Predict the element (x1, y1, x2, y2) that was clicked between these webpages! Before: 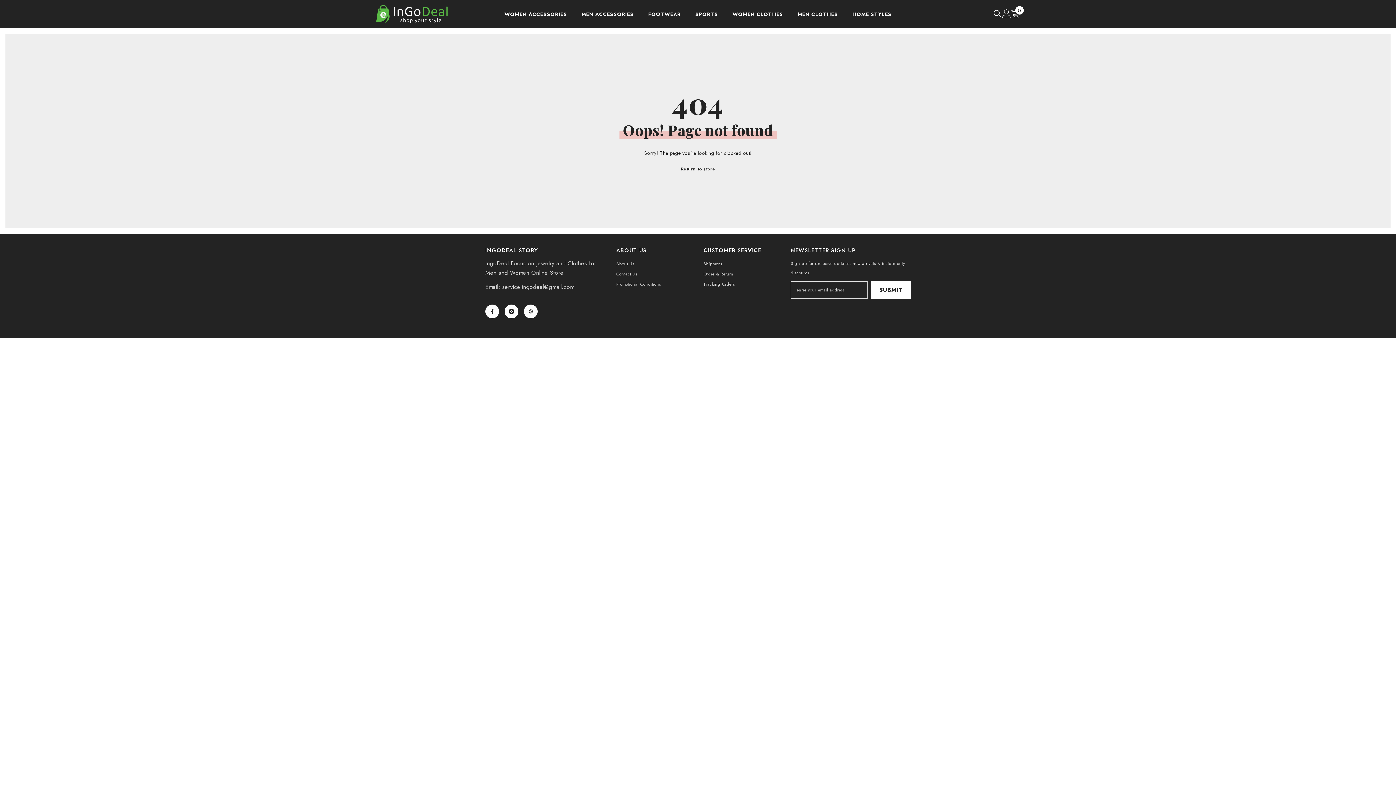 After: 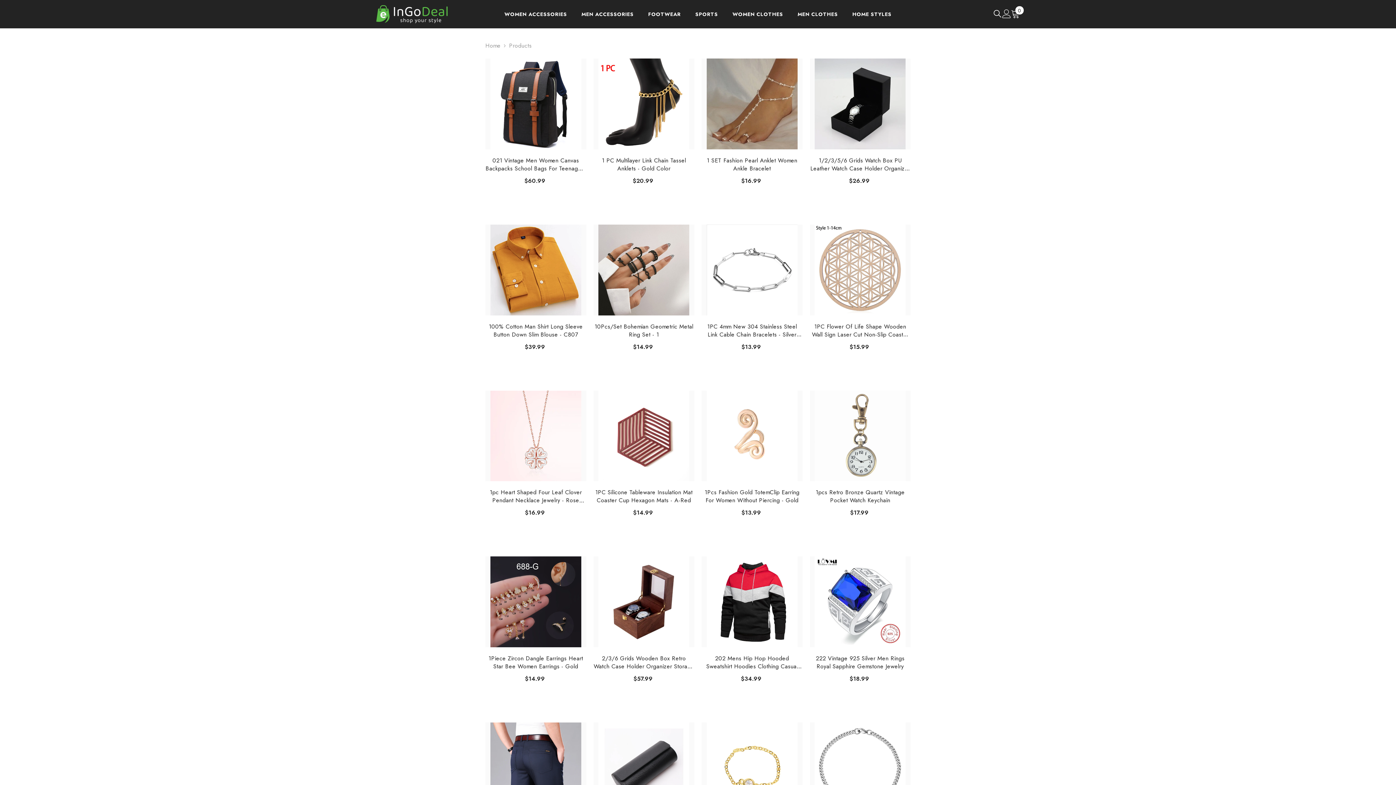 Action: label: WOMEN ACCESSORIES bbox: (497, 9, 574, 28)